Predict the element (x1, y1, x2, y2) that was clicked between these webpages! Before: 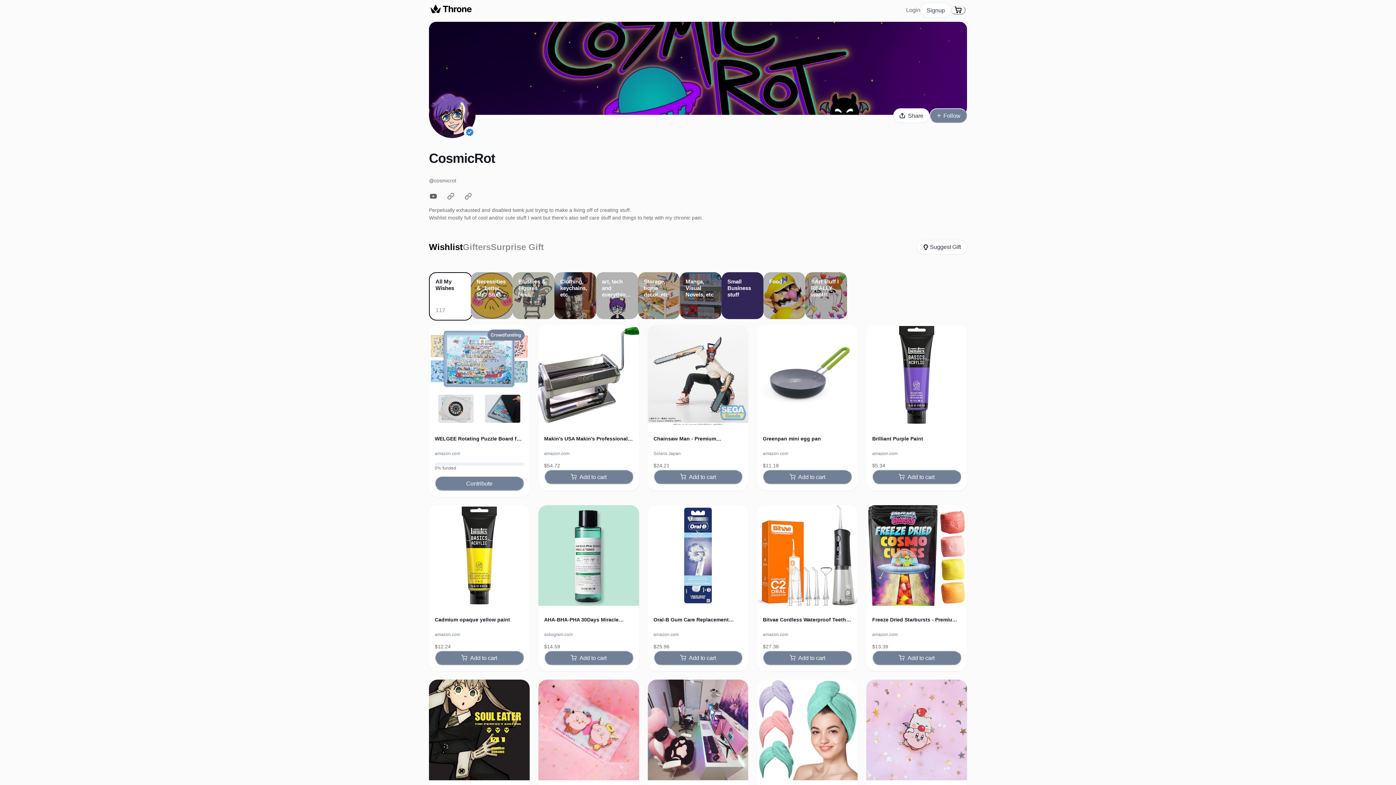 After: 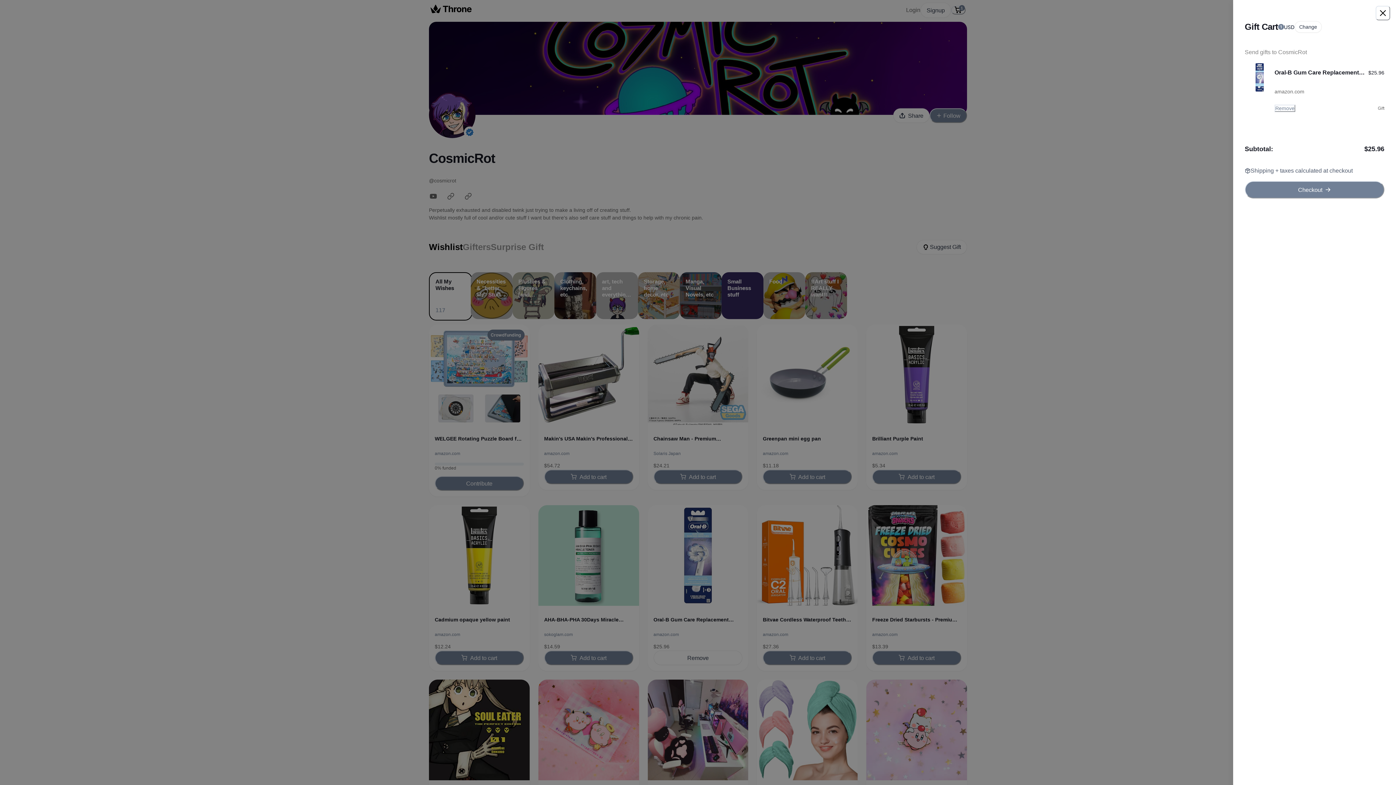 Action: bbox: (653, 650, 742, 665) label: Add to cart